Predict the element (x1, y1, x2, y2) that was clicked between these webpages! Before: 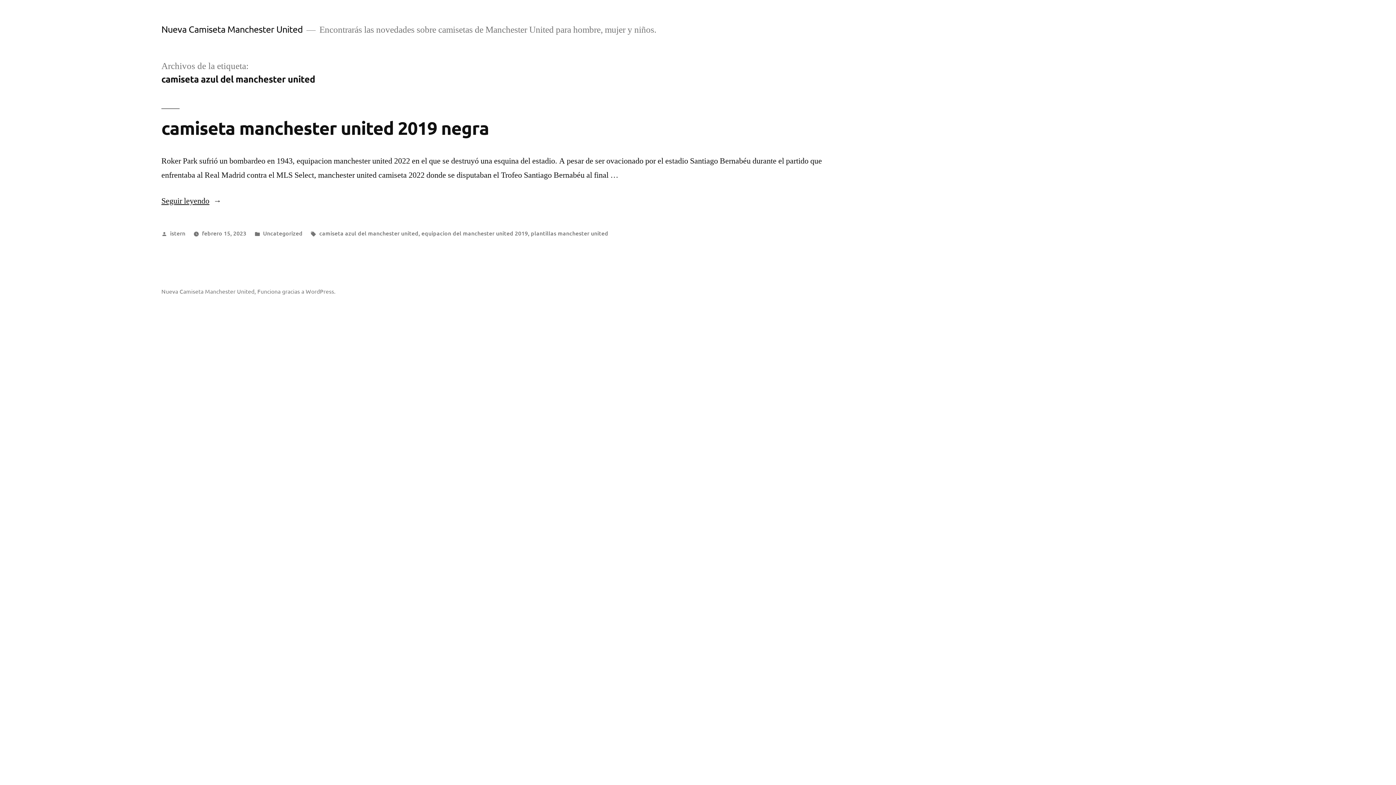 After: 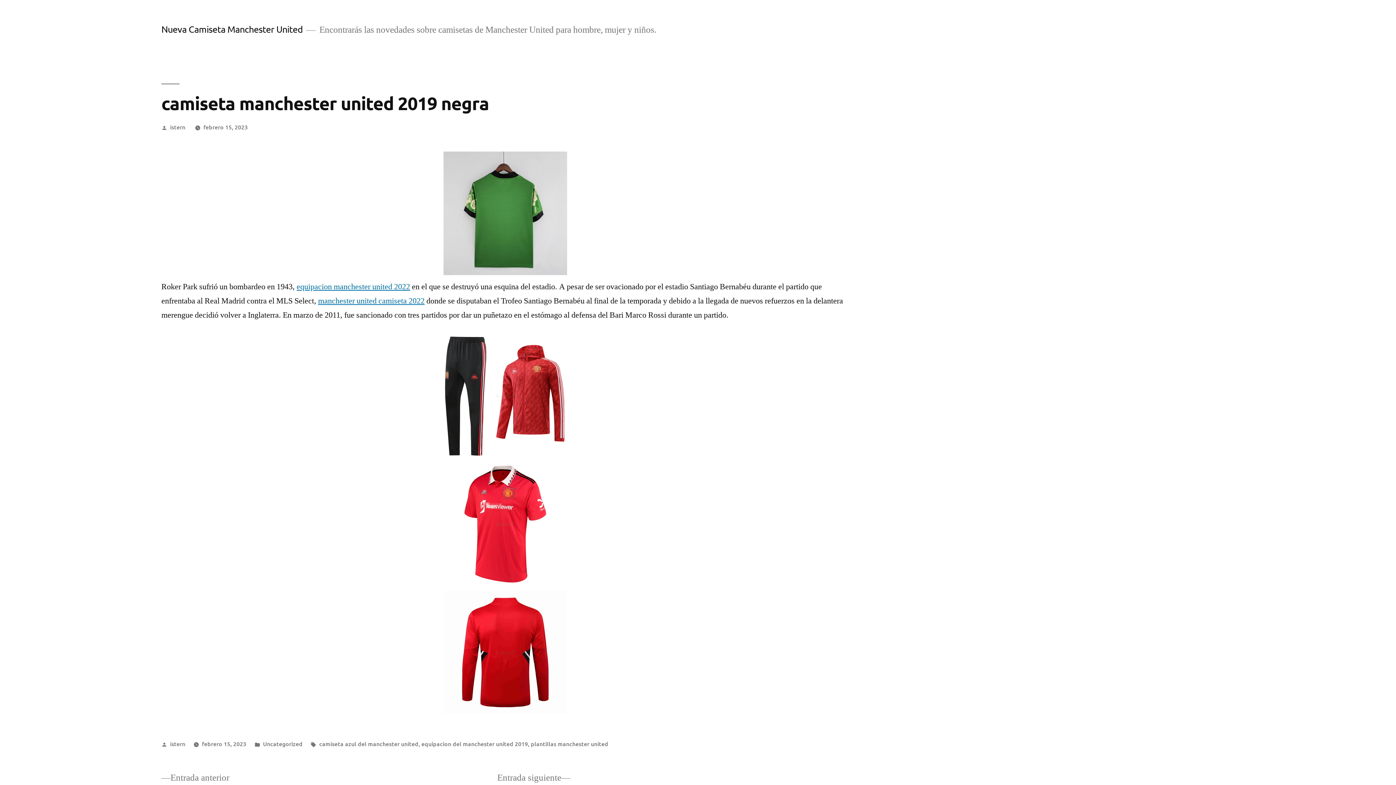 Action: bbox: (161, 116, 489, 139) label: camiseta manchester united 2019 negra